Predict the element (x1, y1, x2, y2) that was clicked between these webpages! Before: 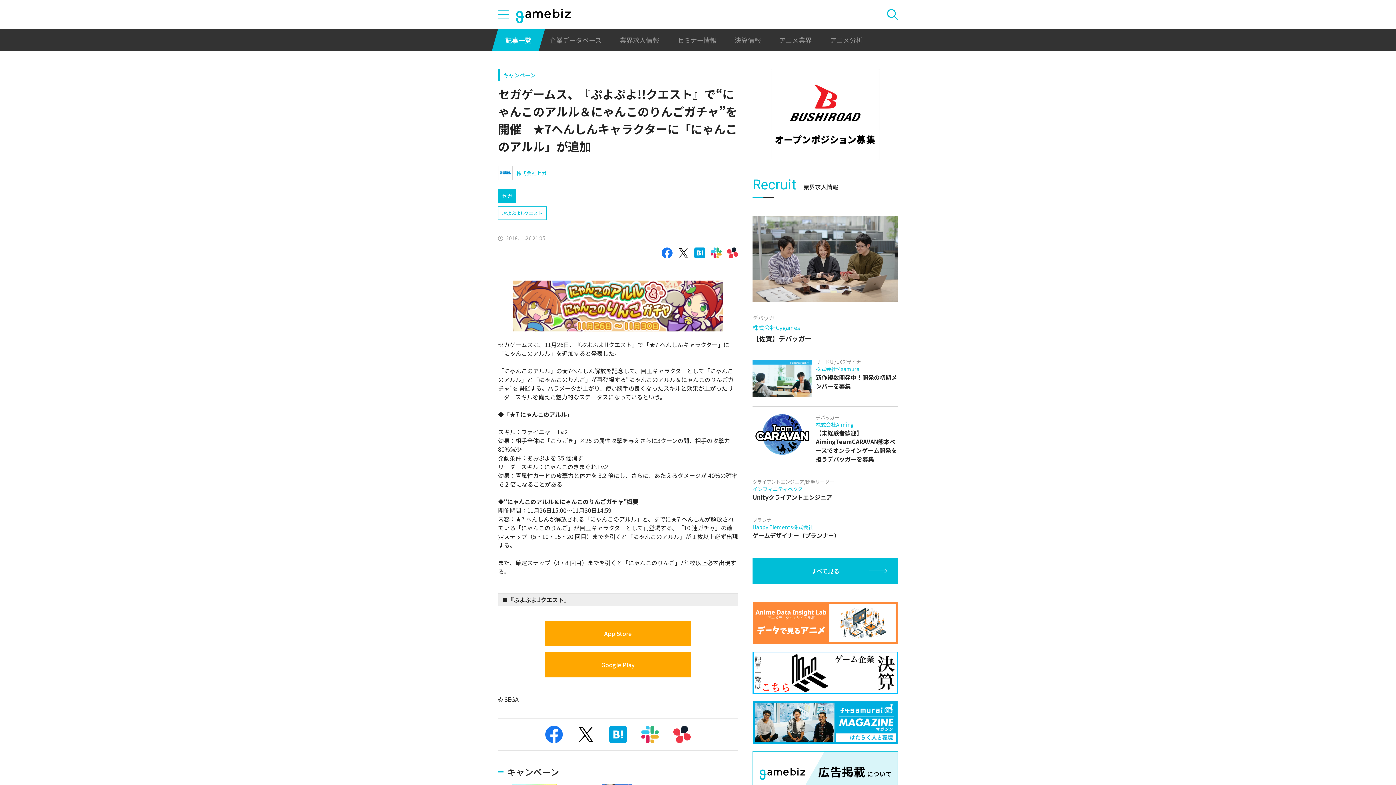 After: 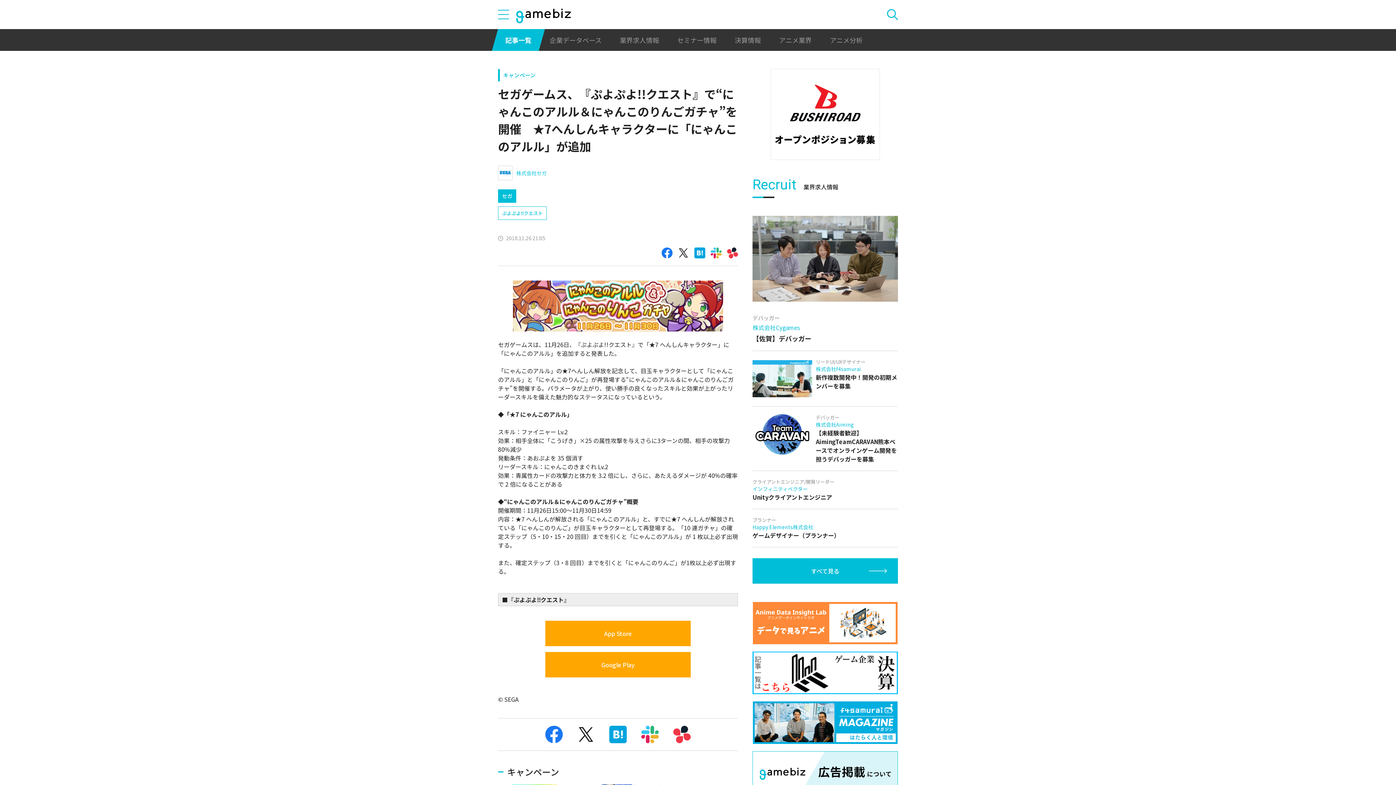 Action: bbox: (727, 247, 738, 258)